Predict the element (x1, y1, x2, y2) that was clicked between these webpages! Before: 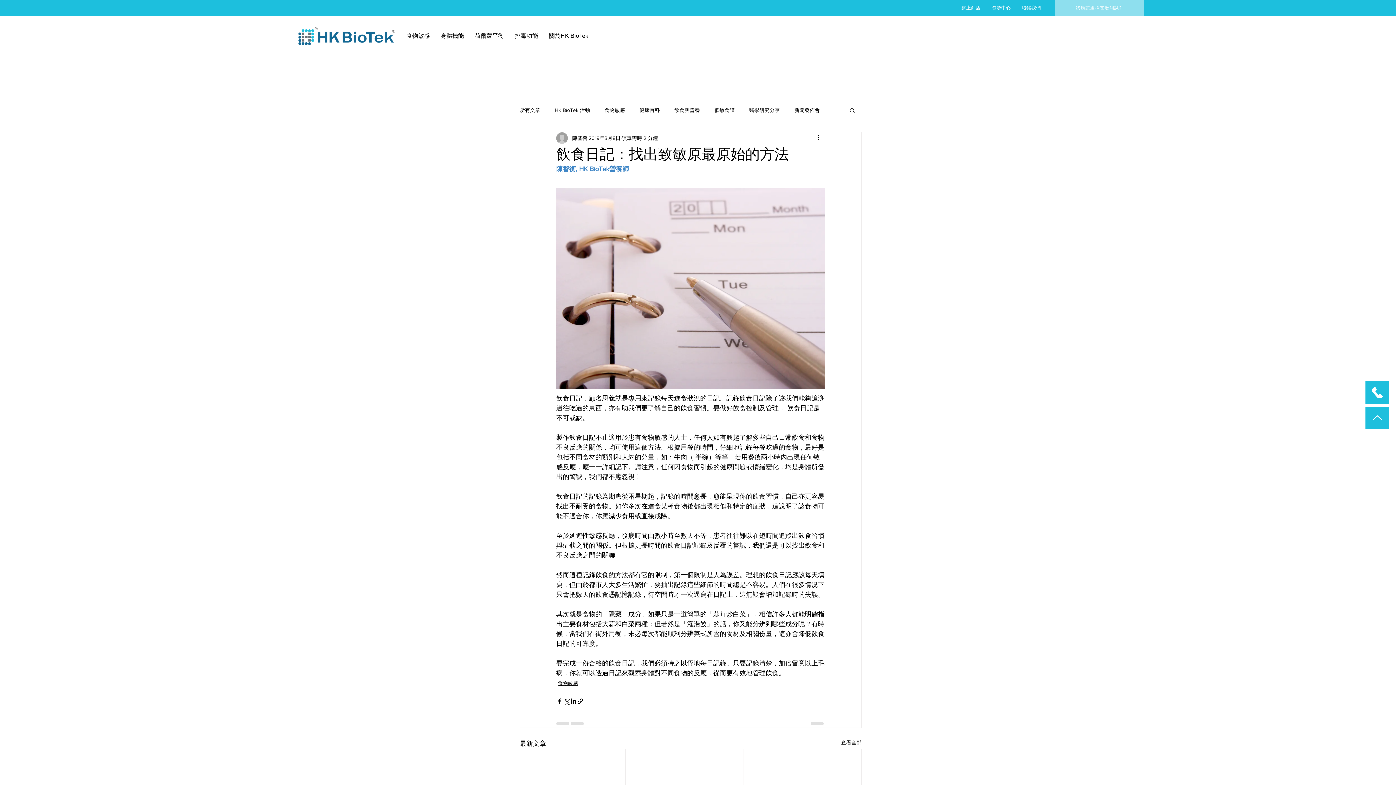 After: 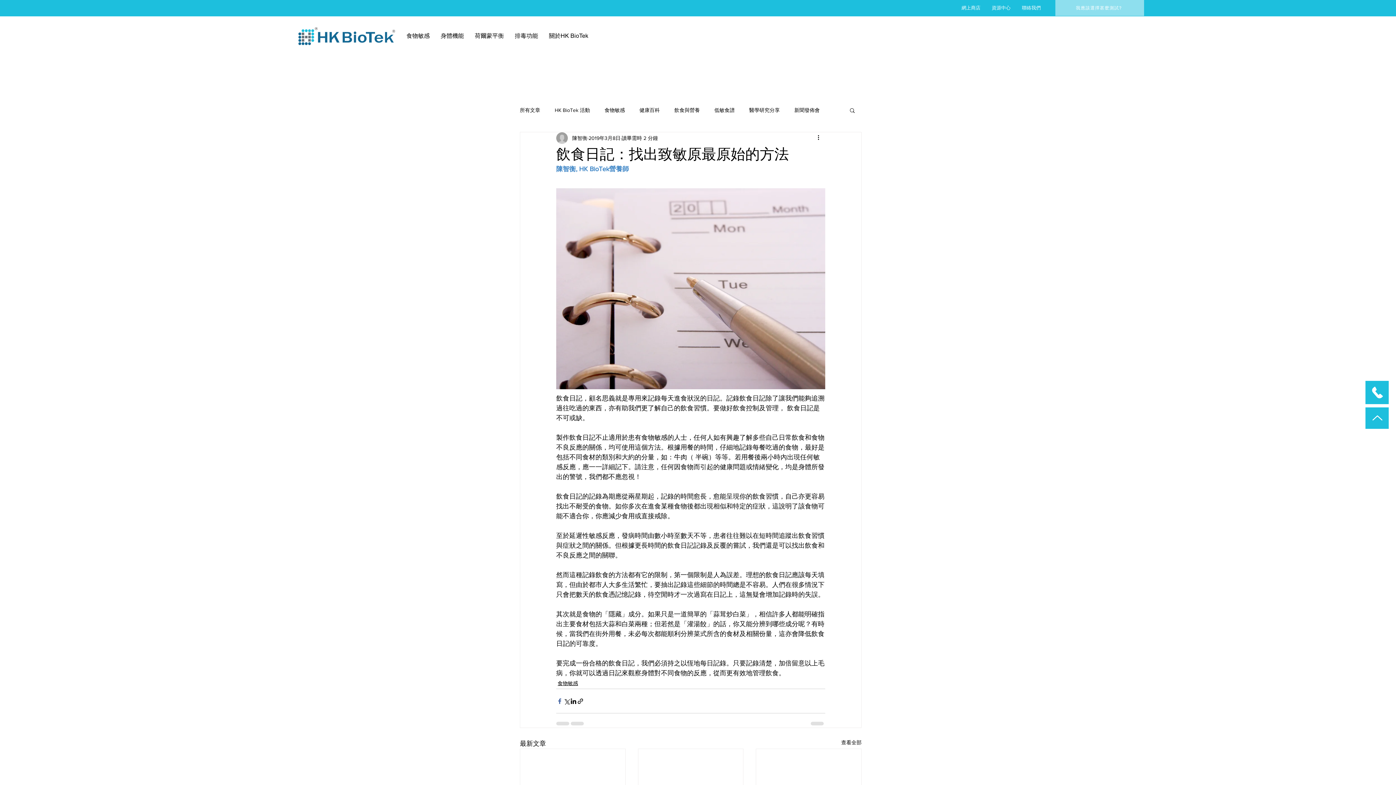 Action: label: 透過 Facebook 分享 bbox: (556, 698, 563, 705)